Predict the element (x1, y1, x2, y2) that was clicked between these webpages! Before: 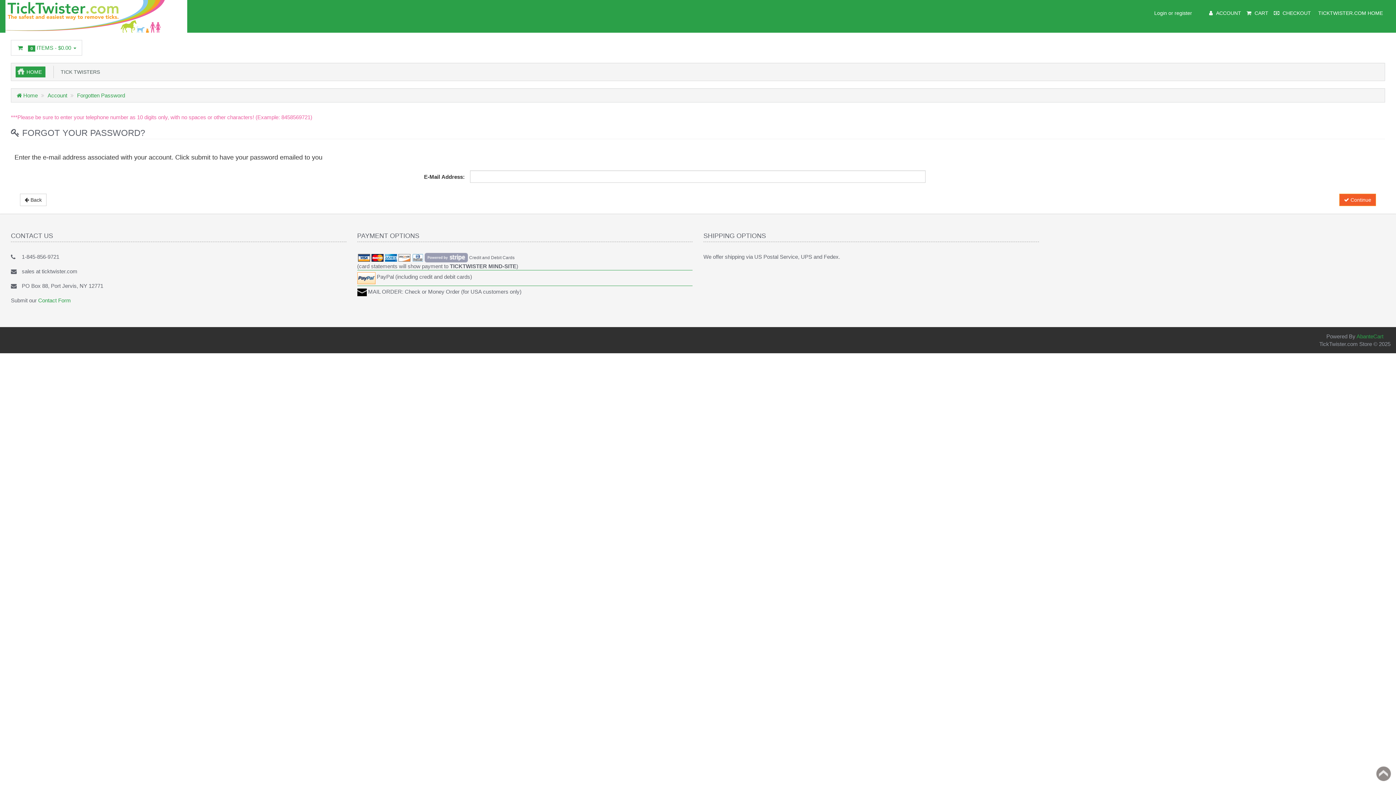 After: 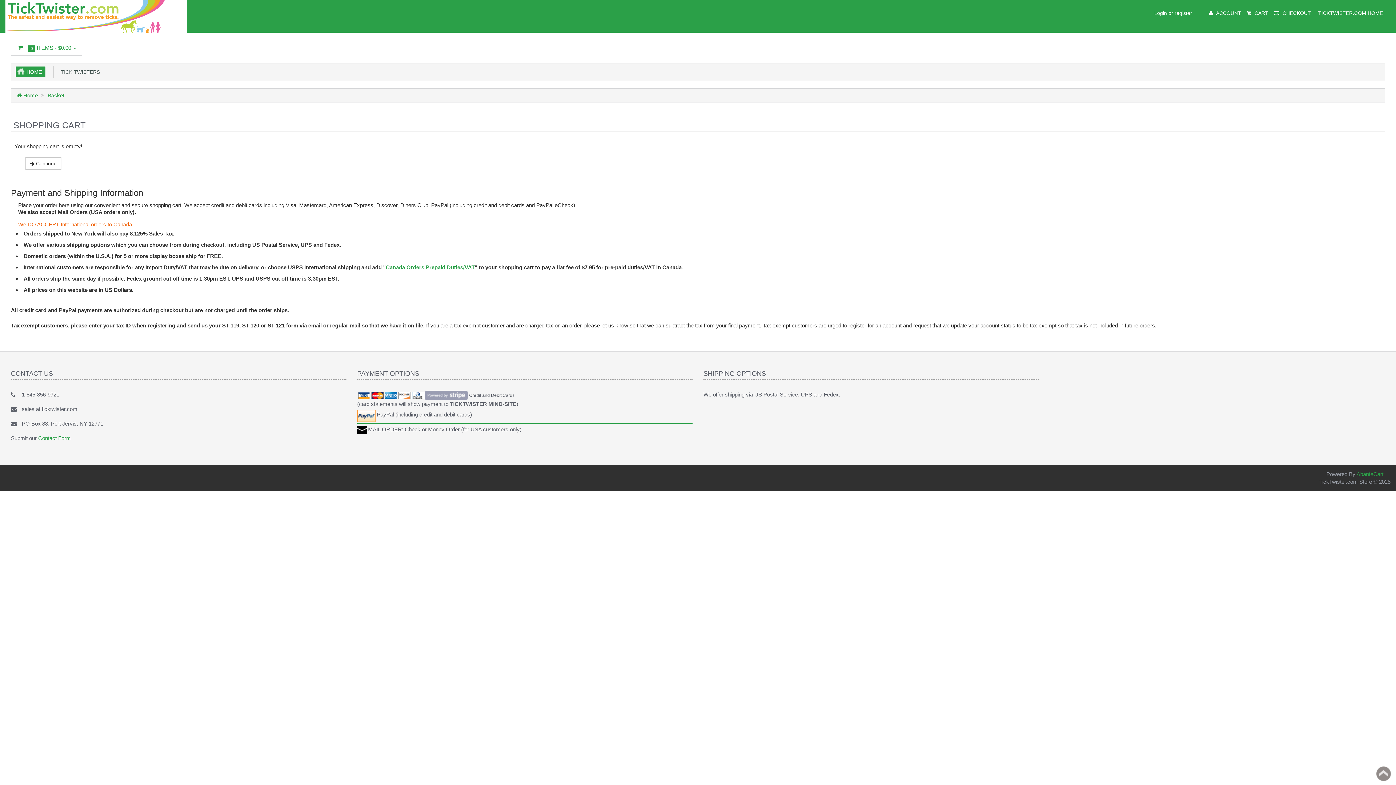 Action: bbox: (1272, 9, 1311, 16) label:  CHECKOUT